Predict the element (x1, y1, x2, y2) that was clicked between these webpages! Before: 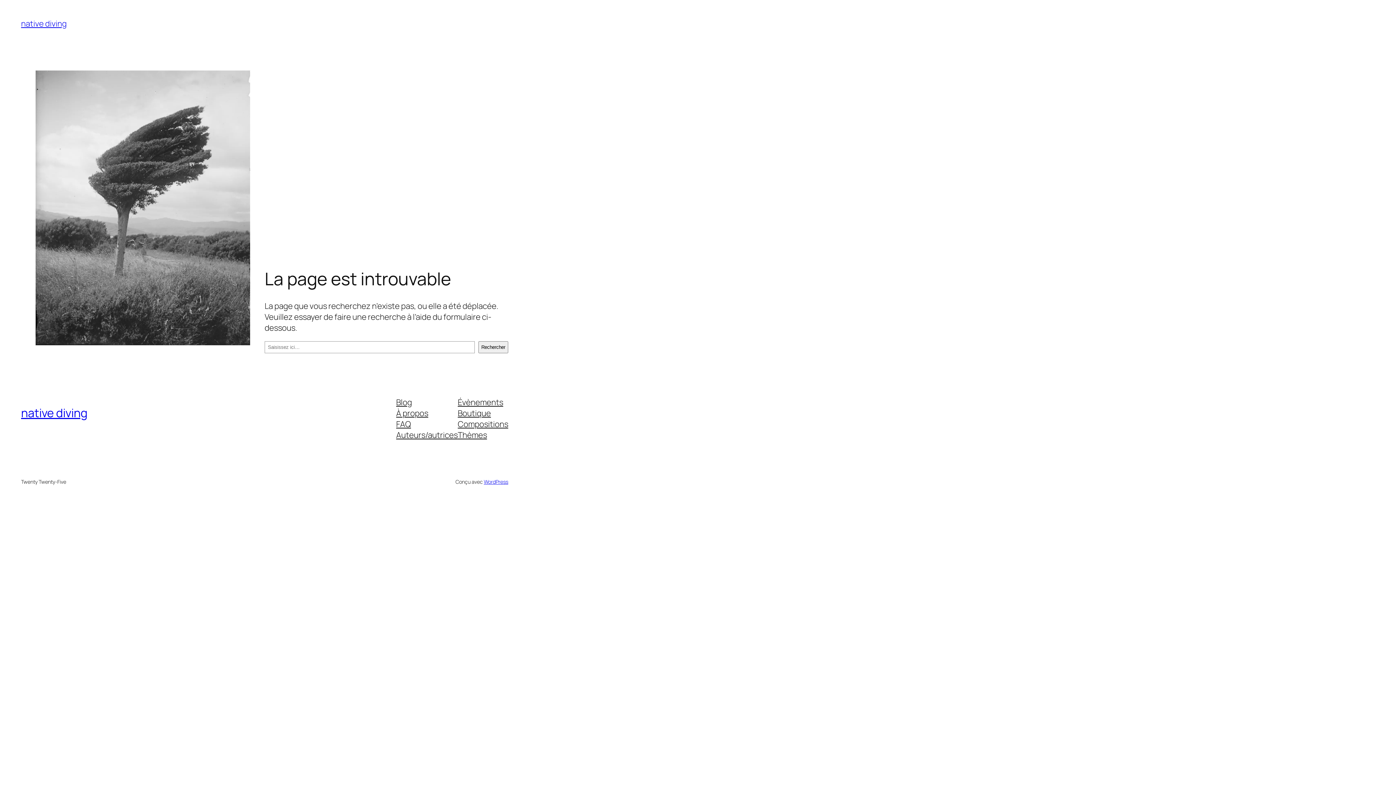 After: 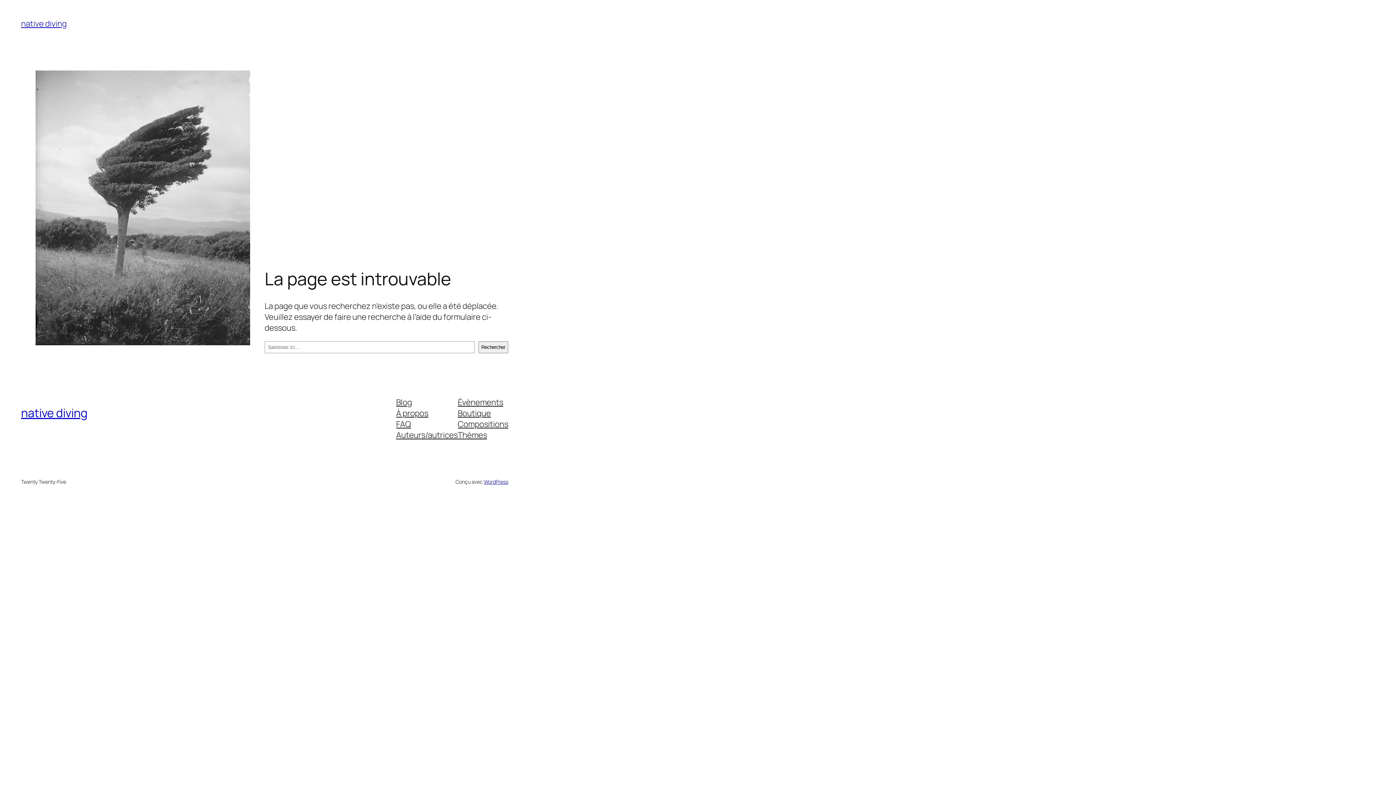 Action: label: Boutique bbox: (457, 407, 491, 418)